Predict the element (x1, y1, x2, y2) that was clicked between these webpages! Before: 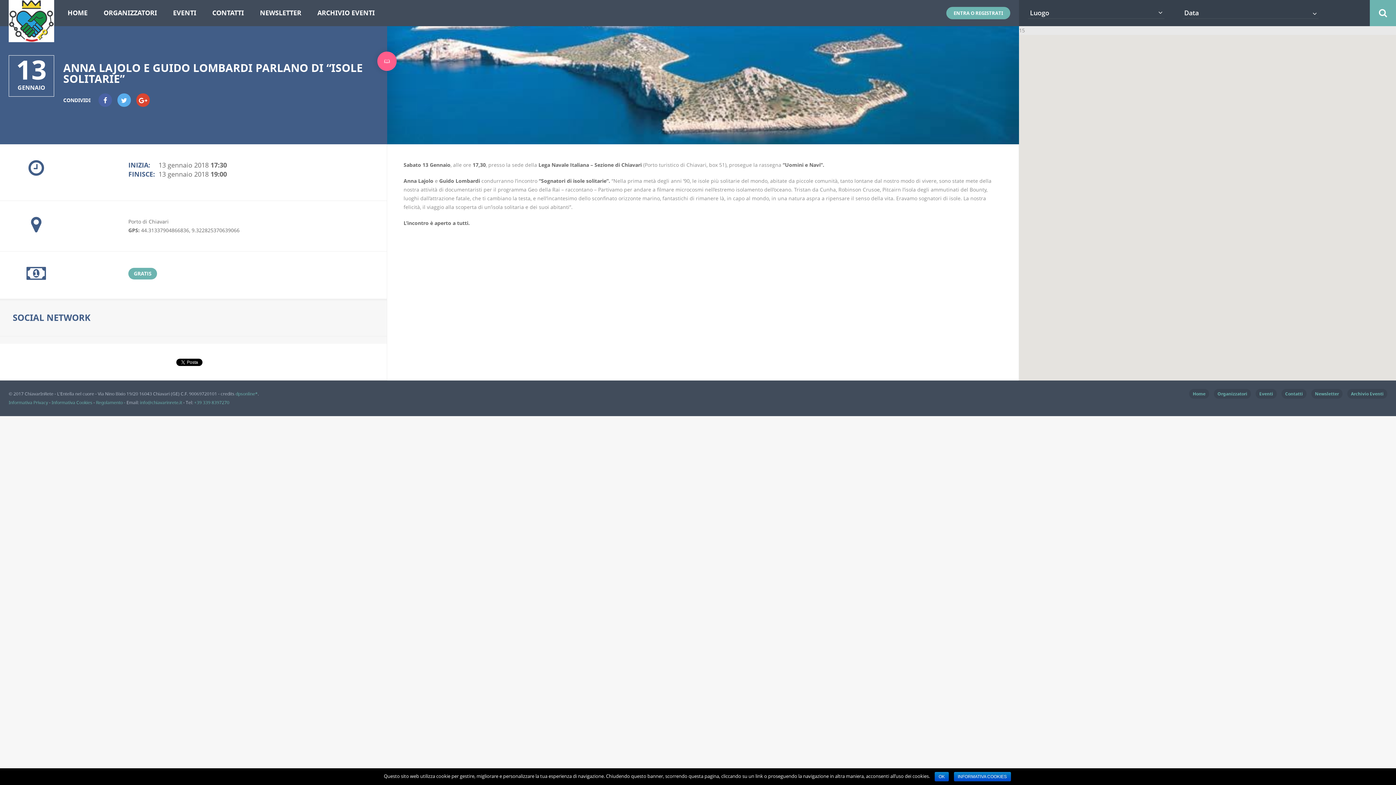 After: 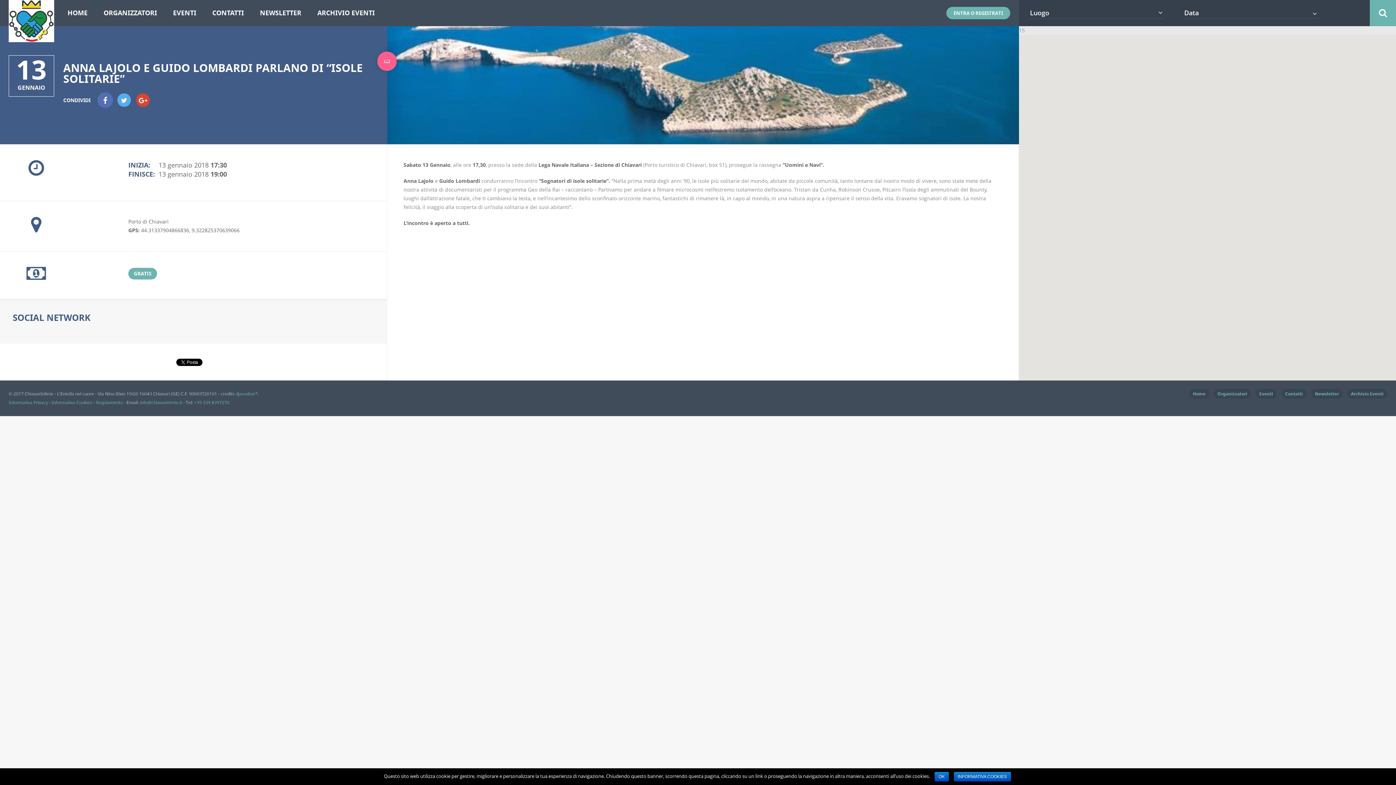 Action: bbox: (98, 93, 112, 106)